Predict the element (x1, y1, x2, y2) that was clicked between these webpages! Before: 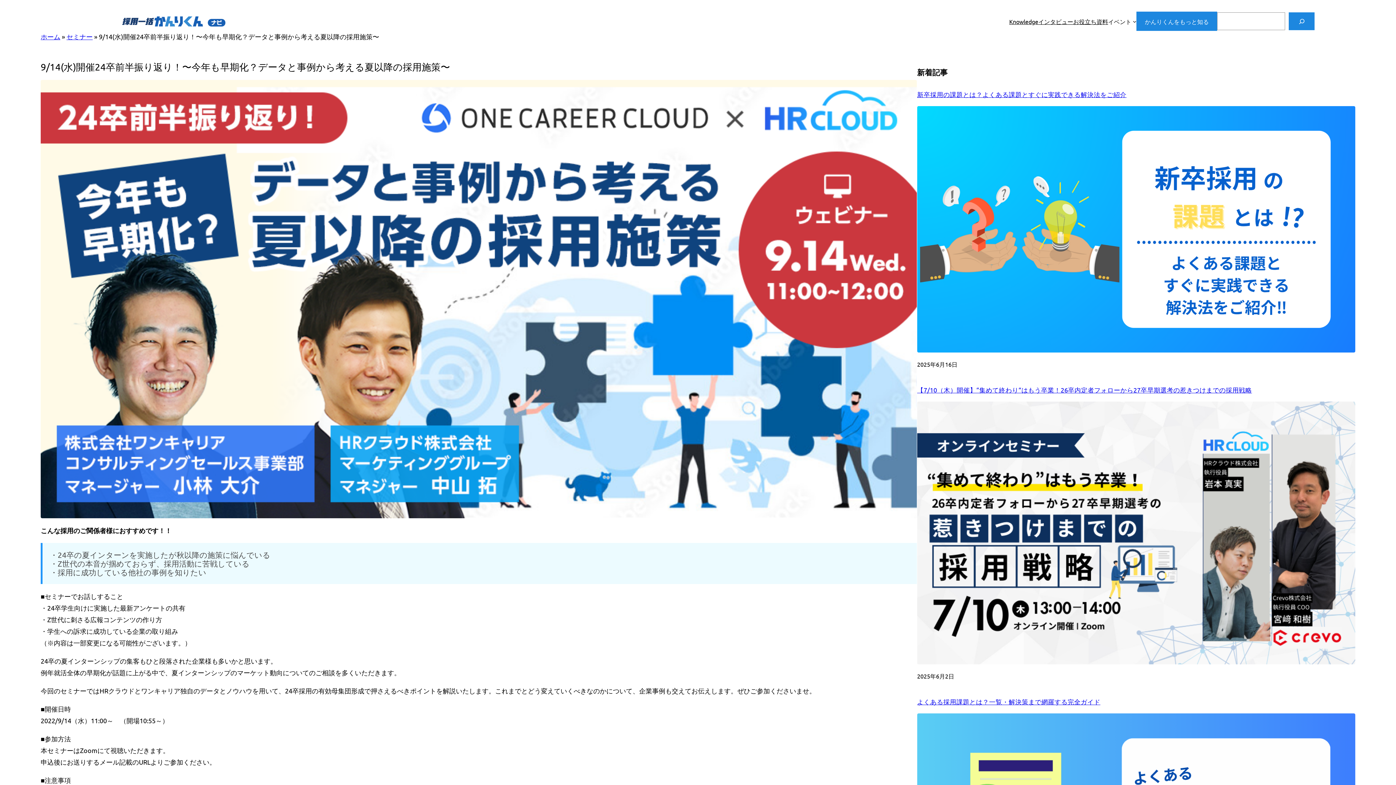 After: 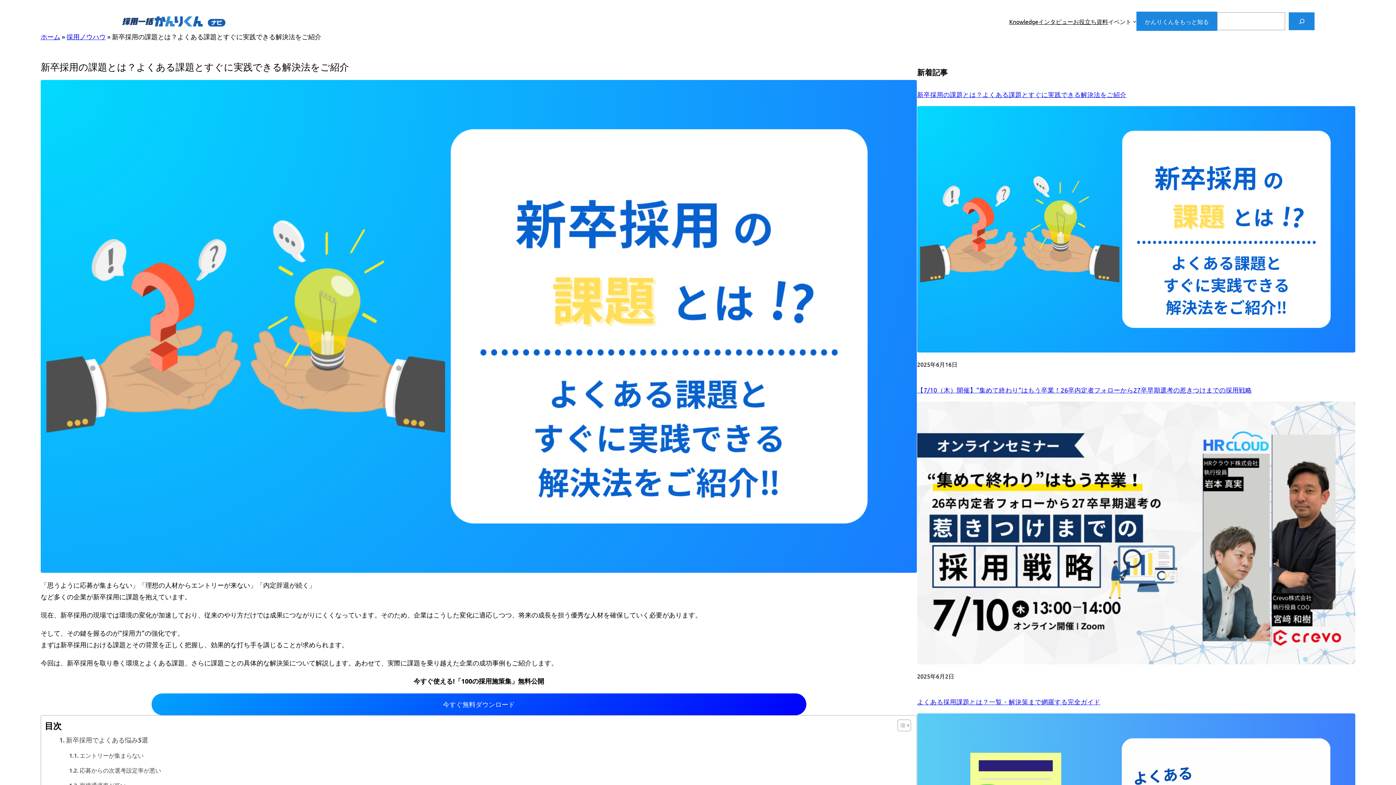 Action: bbox: (917, 106, 1355, 352)